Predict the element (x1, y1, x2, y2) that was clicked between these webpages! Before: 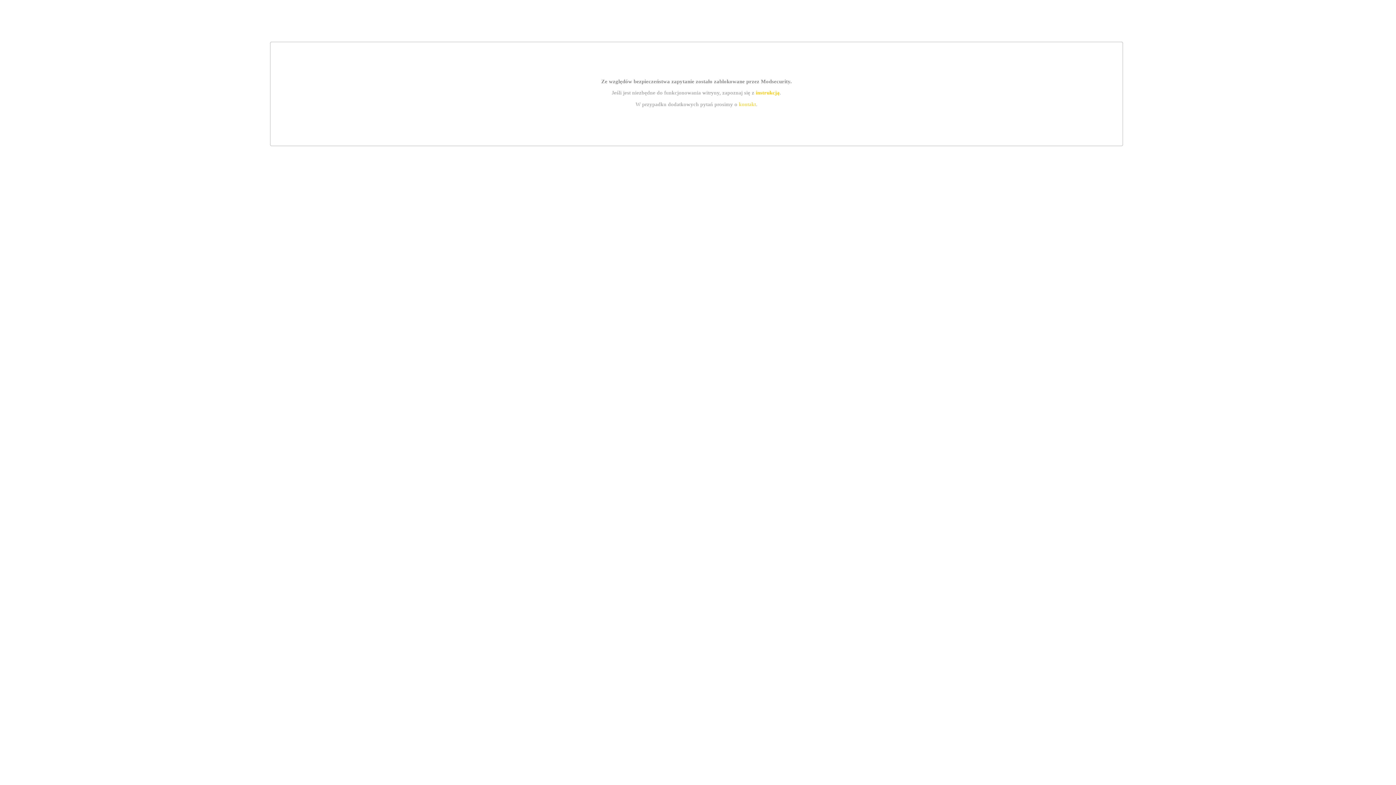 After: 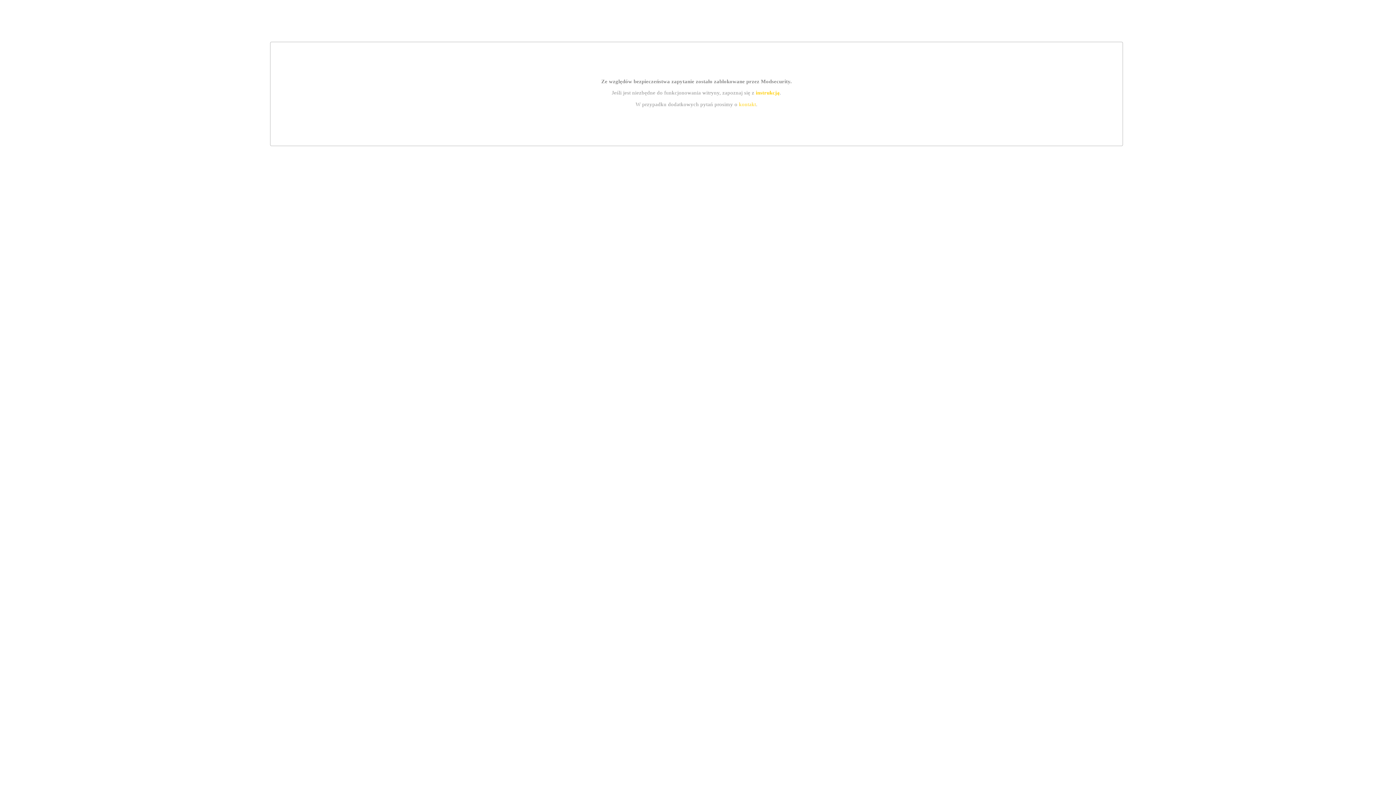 Action: bbox: (739, 101, 756, 107) label: kontakt